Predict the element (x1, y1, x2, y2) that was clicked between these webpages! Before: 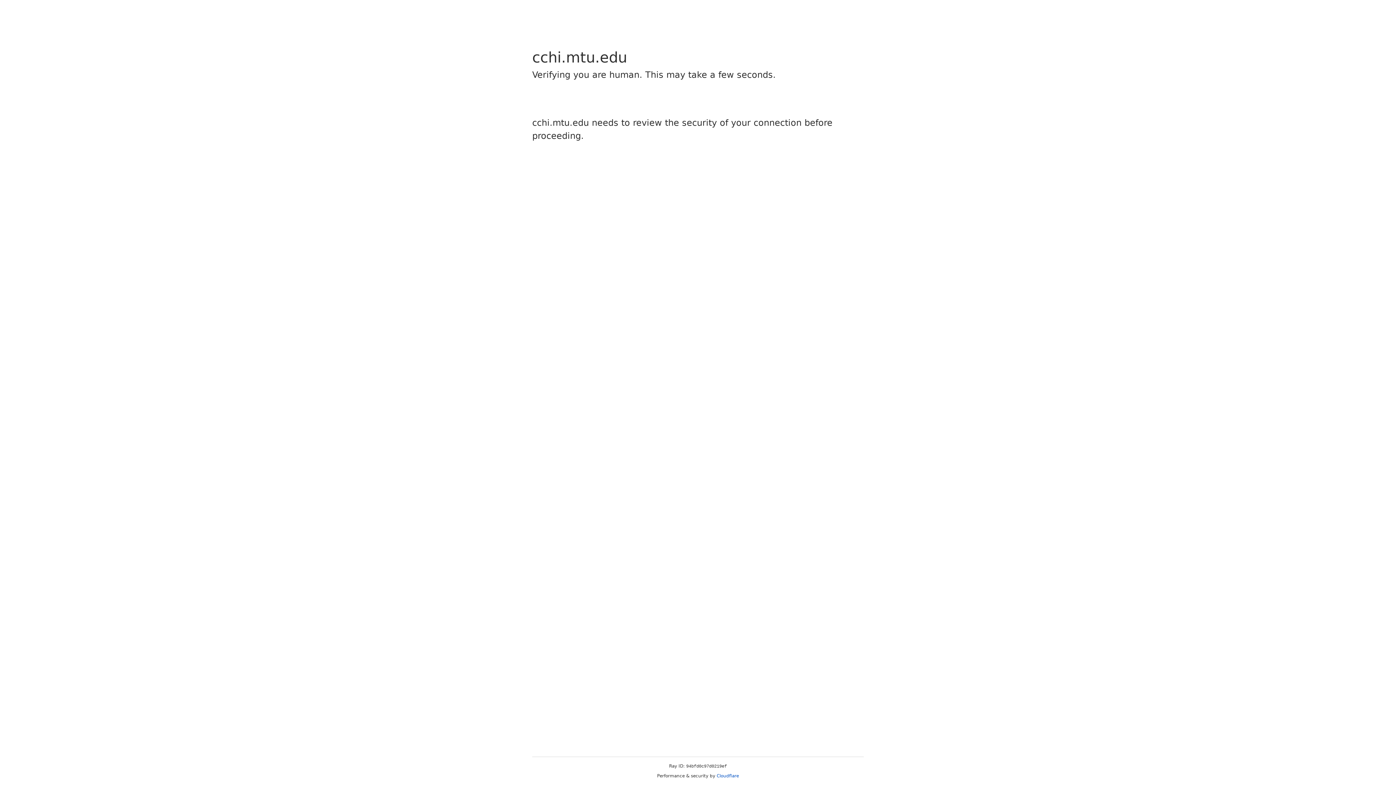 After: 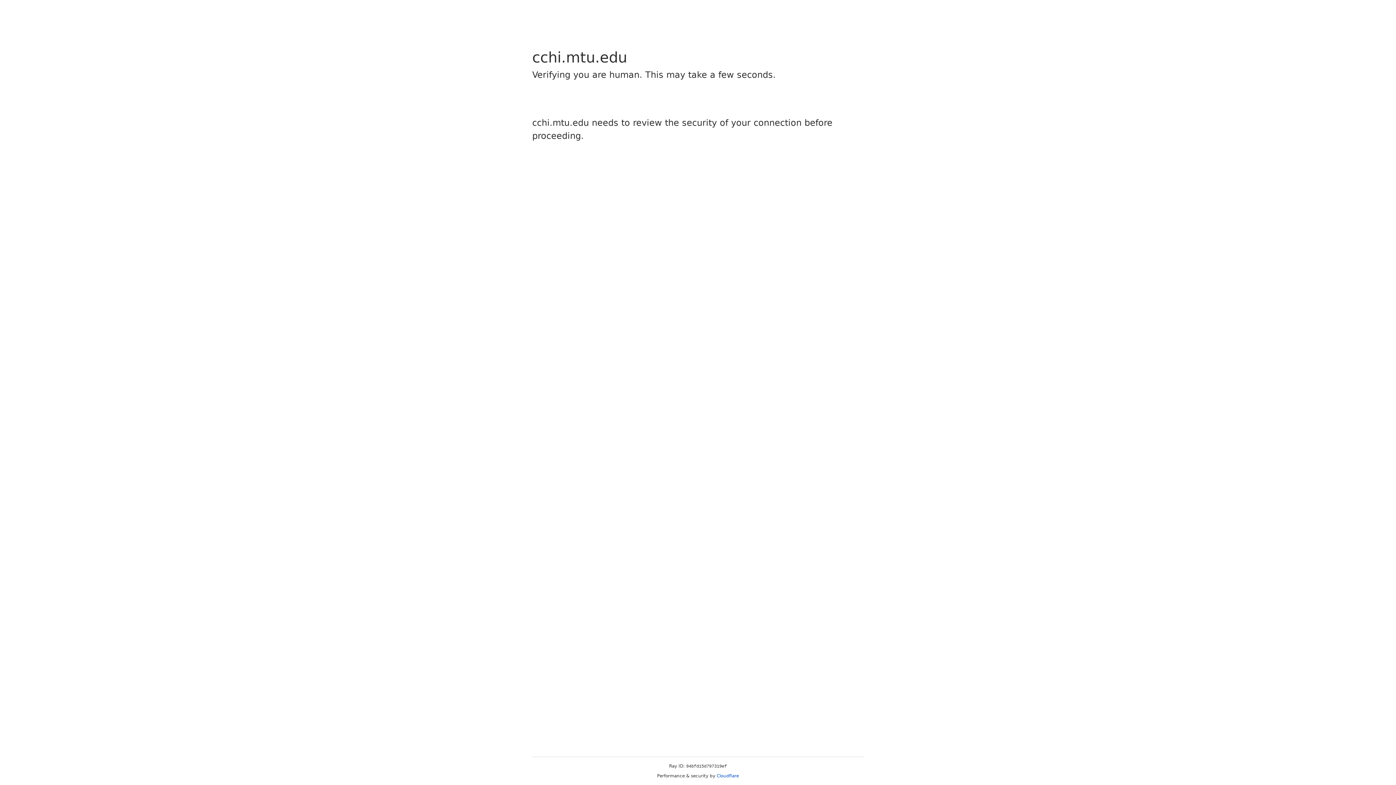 Action: label: Cloudflare bbox: (716, 773, 739, 778)